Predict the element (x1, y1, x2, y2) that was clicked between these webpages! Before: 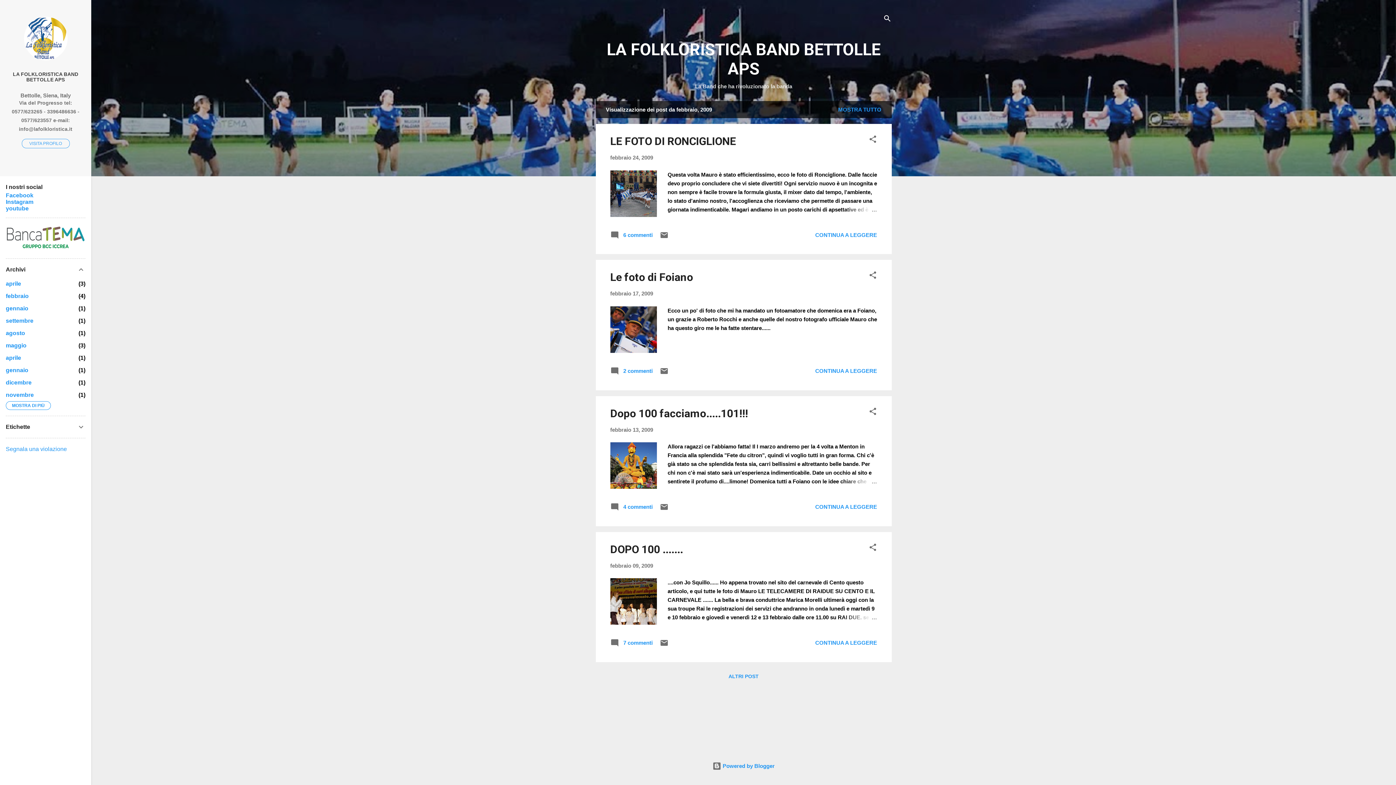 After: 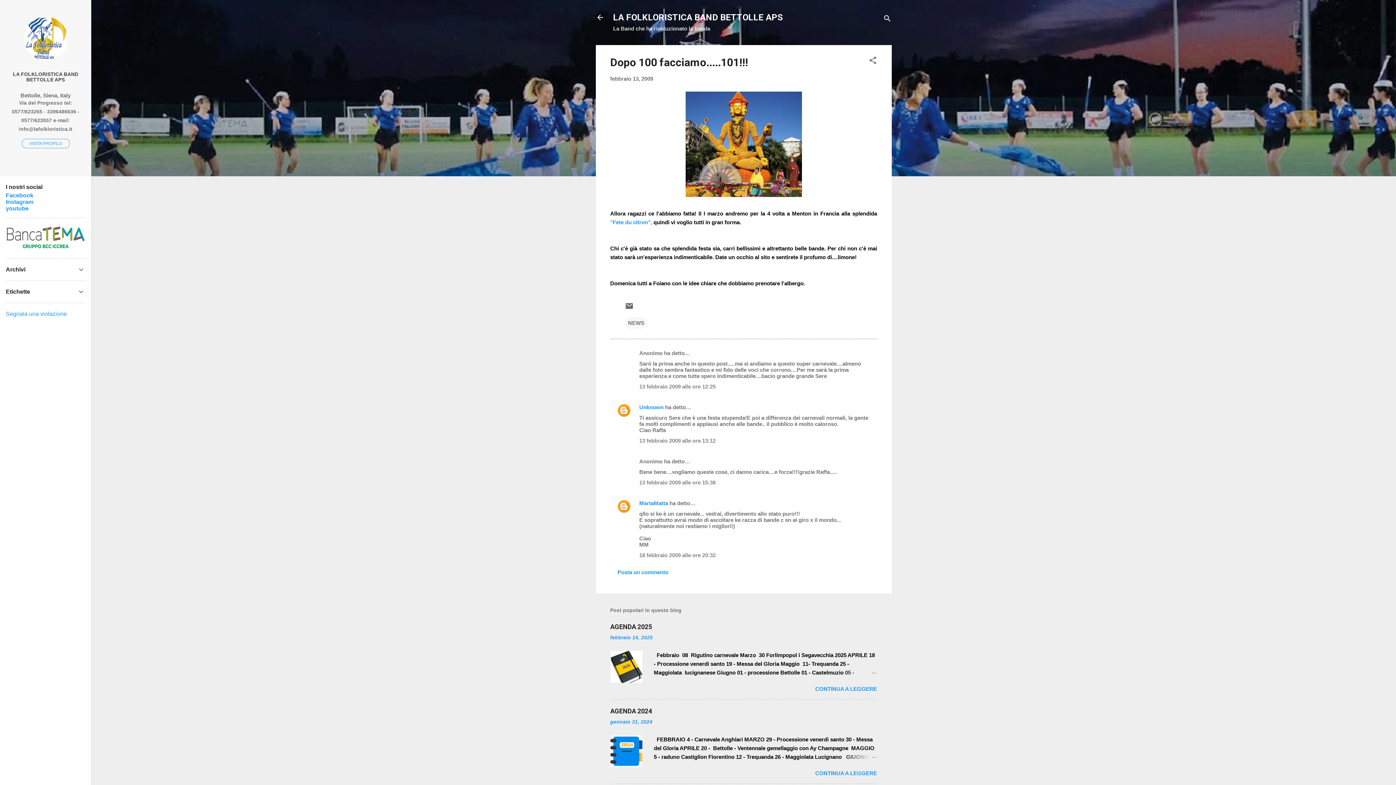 Action: bbox: (842, 477, 877, 486)